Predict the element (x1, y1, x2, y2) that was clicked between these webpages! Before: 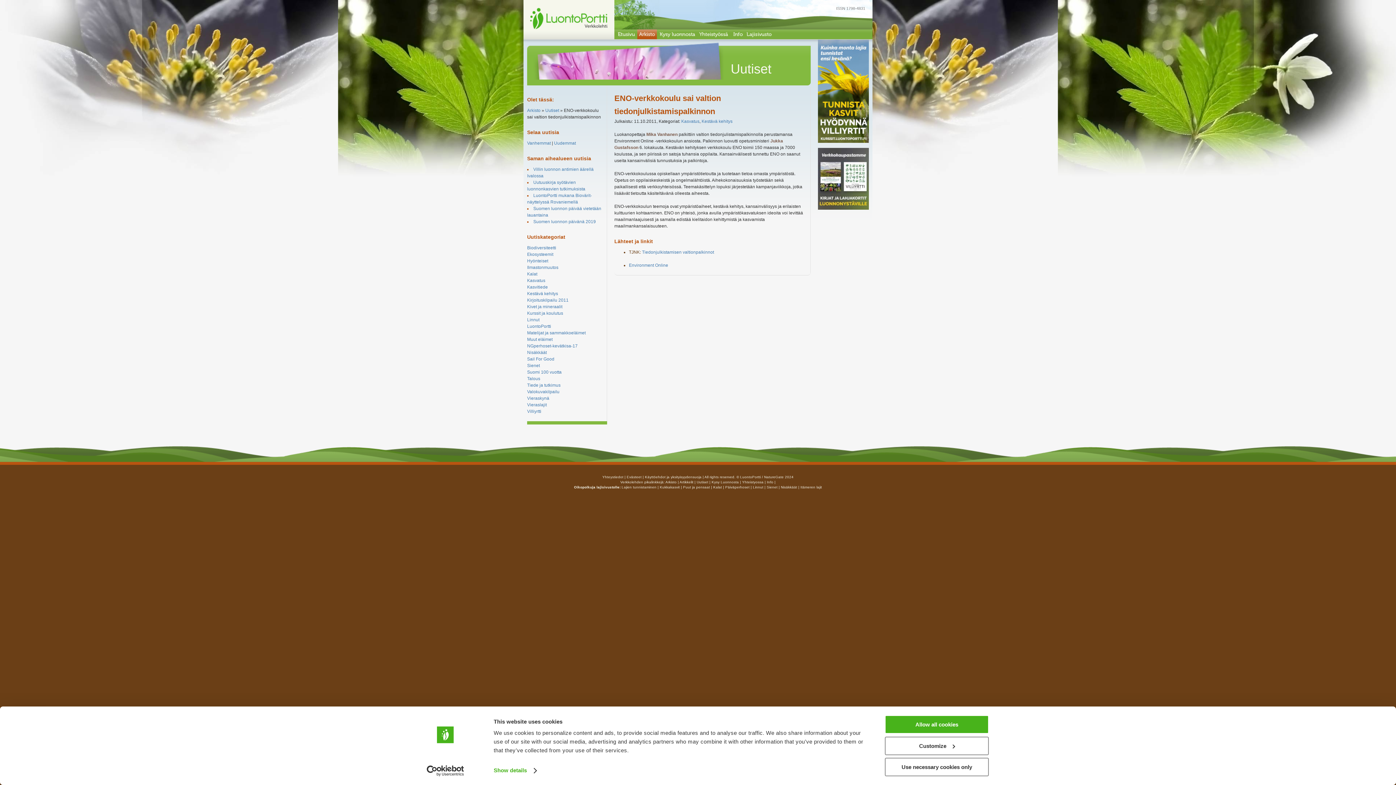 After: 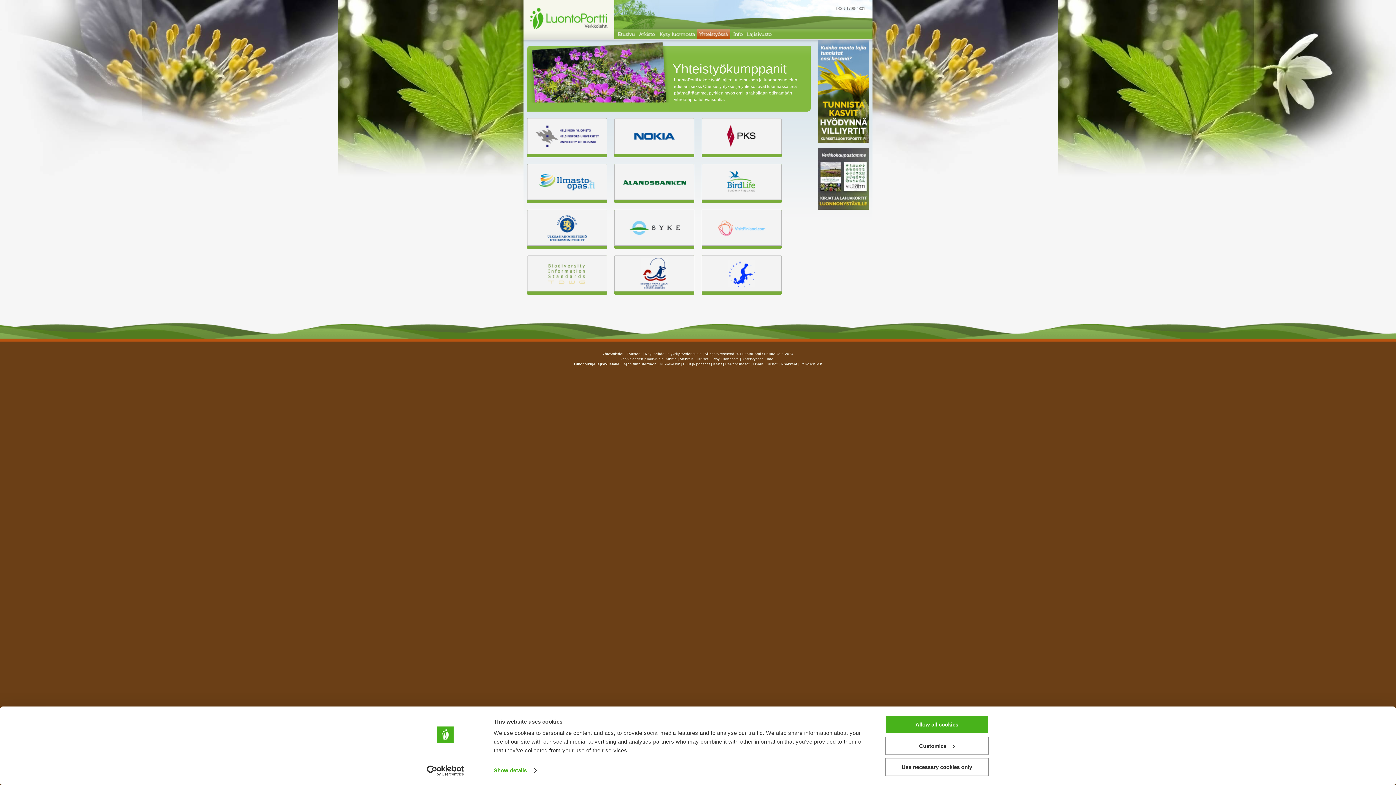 Action: bbox: (742, 480, 763, 484) label: Yhteistyossa